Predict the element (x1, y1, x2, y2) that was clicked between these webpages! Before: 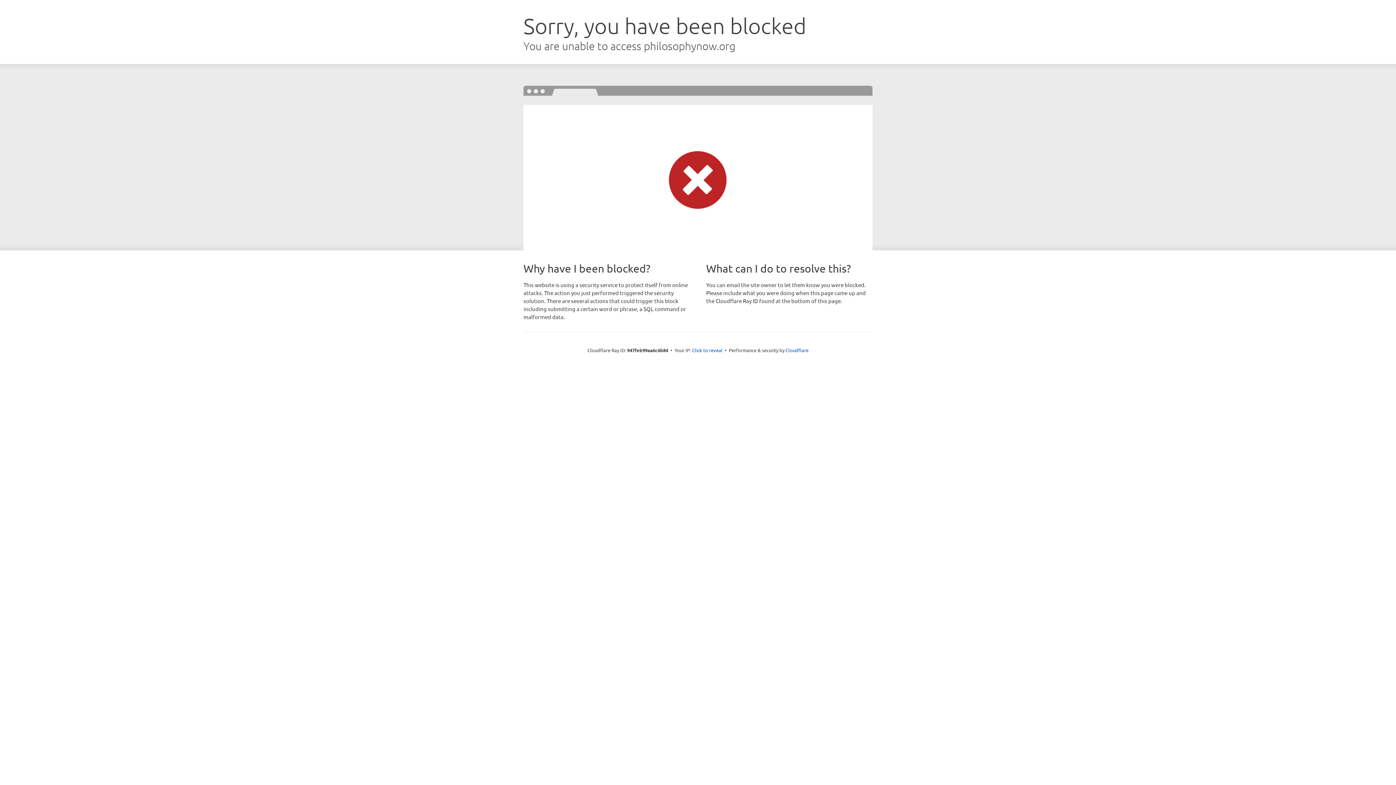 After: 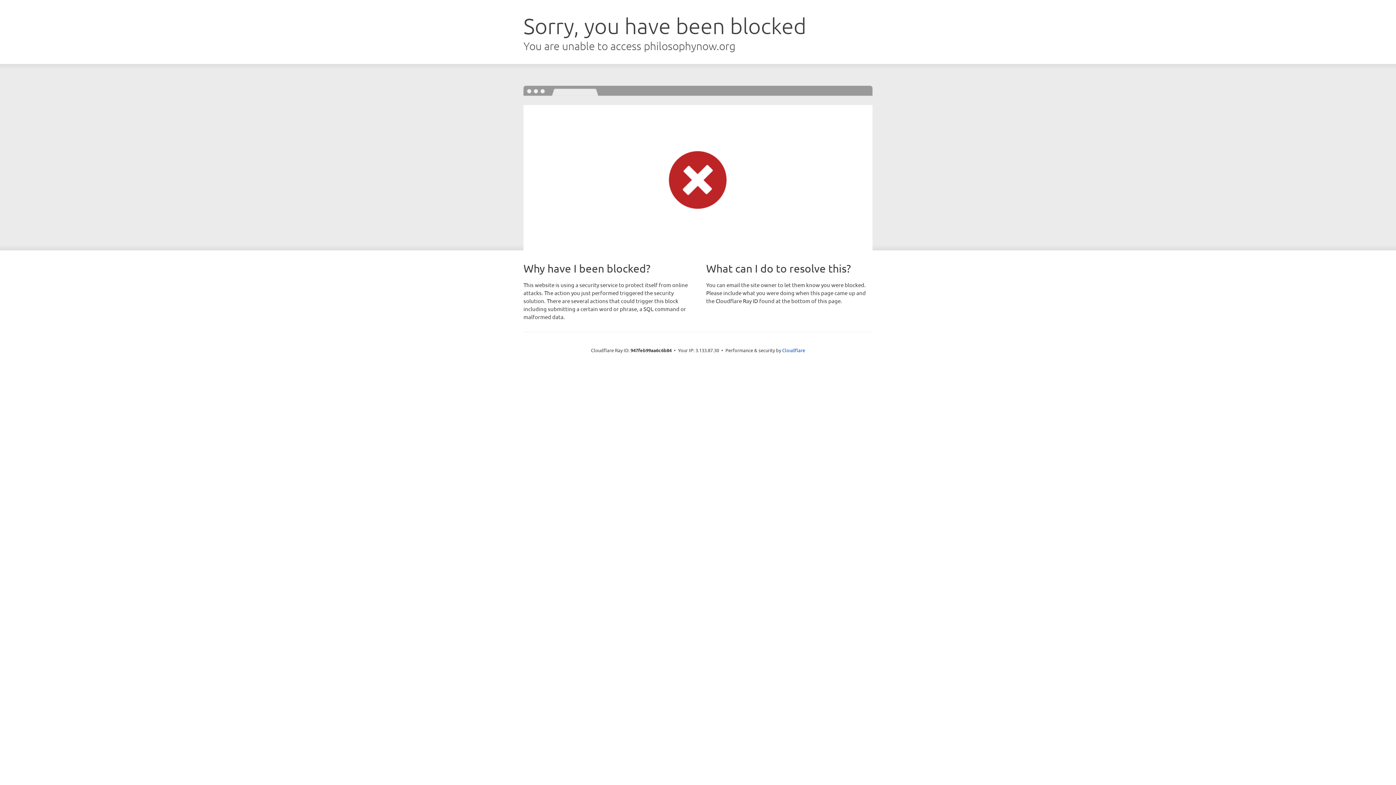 Action: label: Click to reveal bbox: (692, 346, 722, 353)